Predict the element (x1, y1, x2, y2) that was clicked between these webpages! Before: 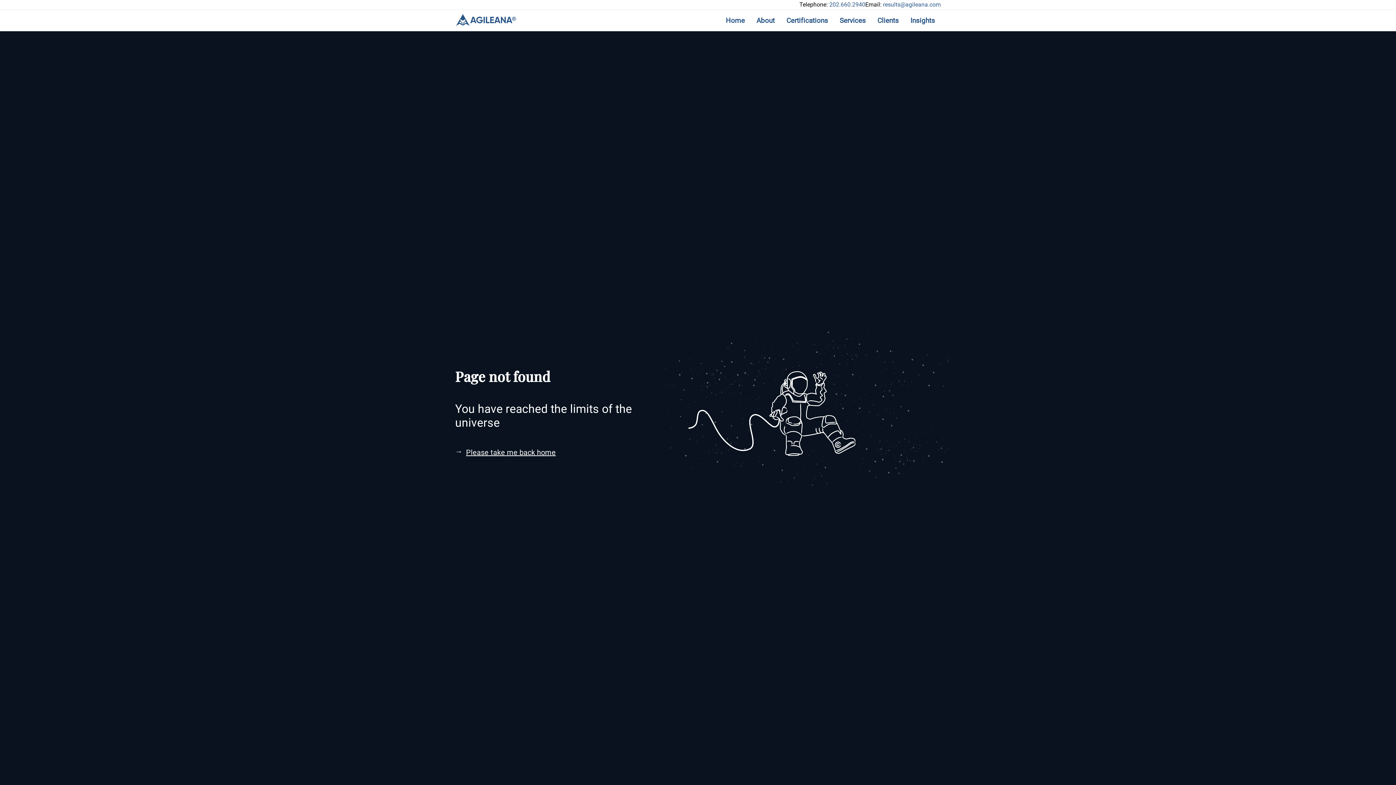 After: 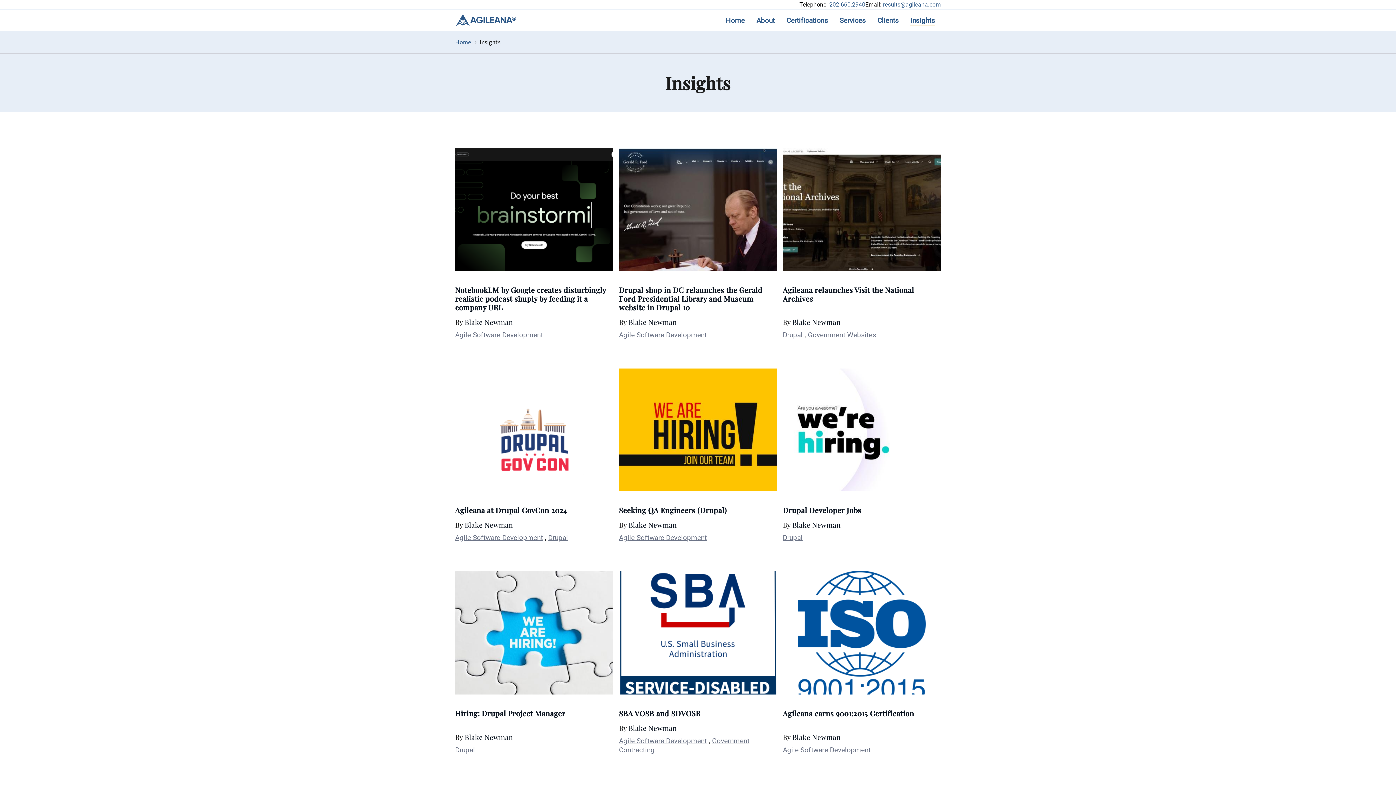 Action: bbox: (904, 10, 941, 30) label: Insights